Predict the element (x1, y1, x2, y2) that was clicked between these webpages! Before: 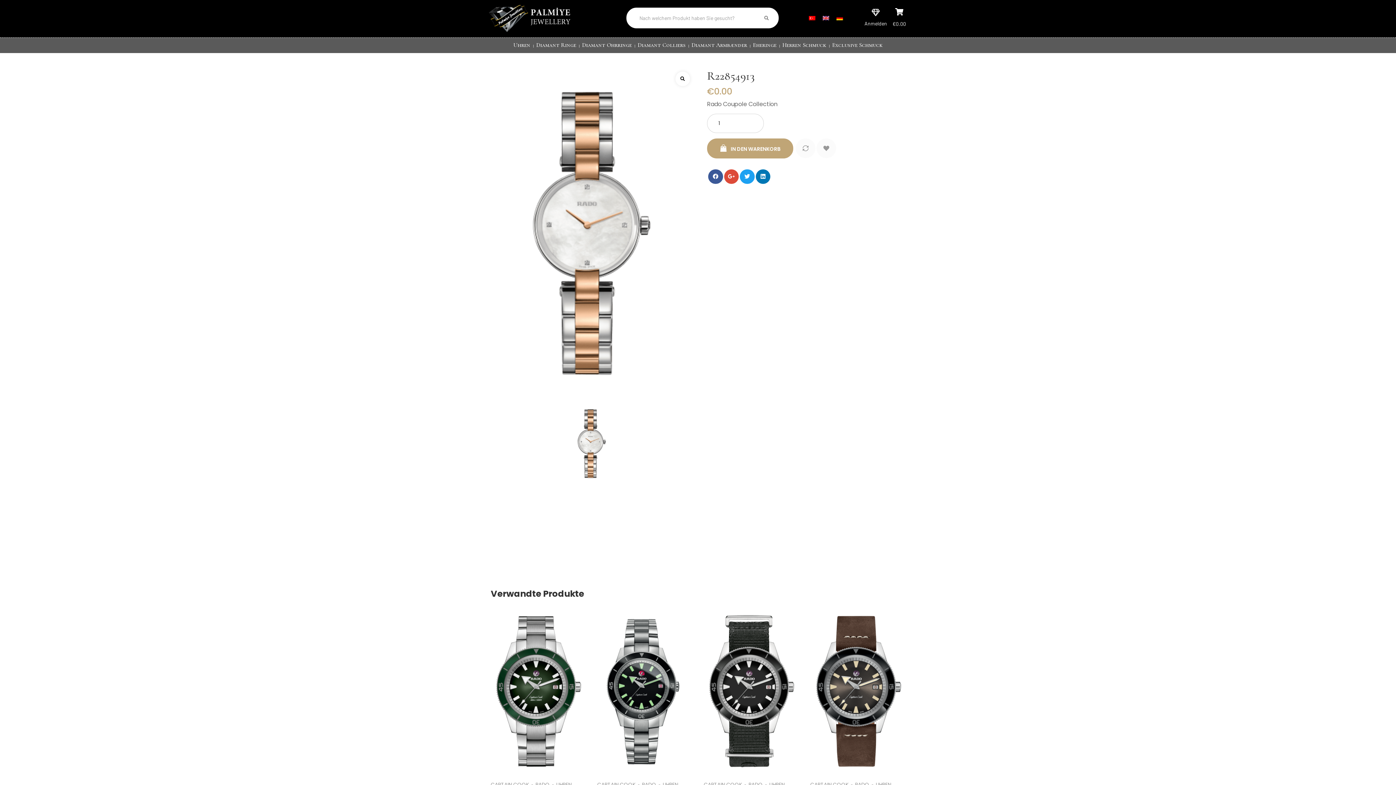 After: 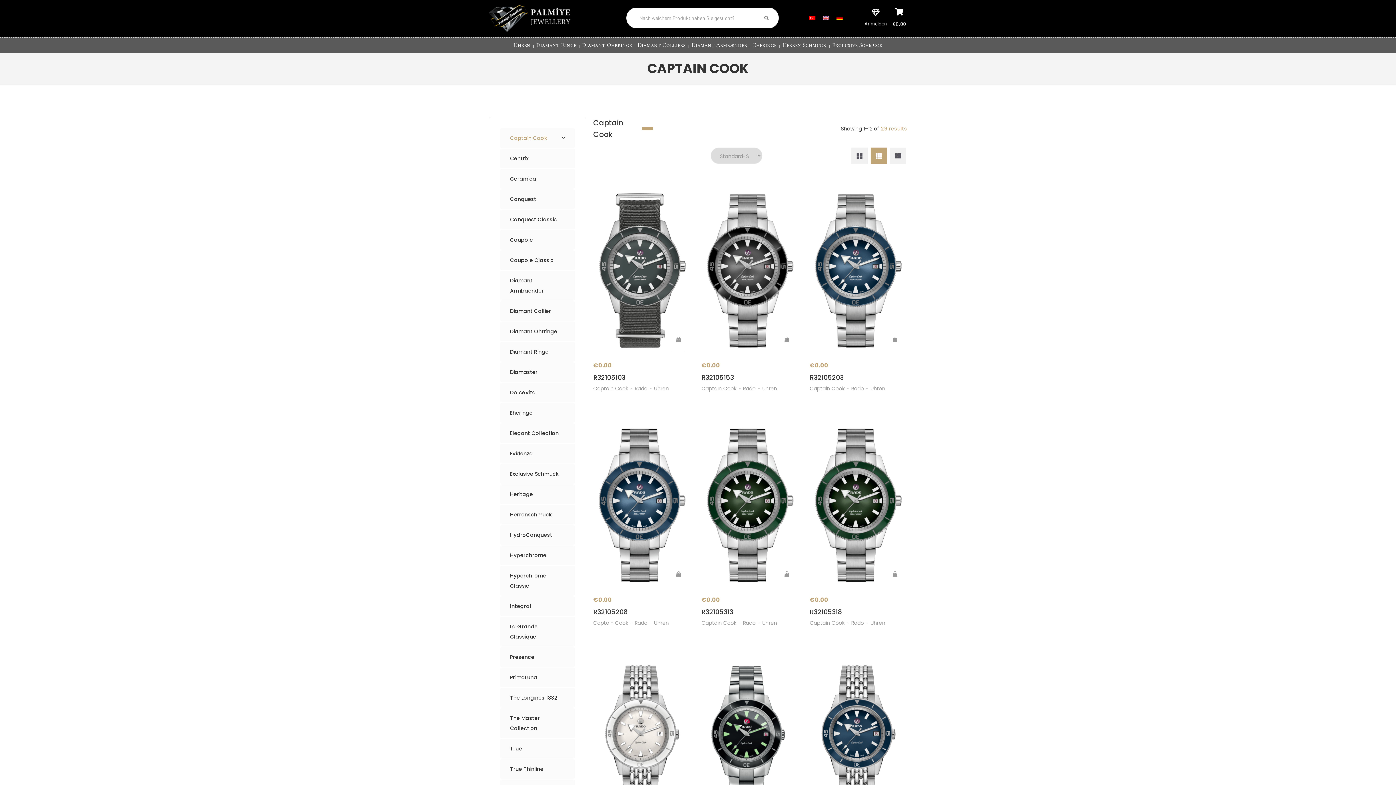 Action: label: CAPTAIN COOK bbox: (704, 781, 742, 788)